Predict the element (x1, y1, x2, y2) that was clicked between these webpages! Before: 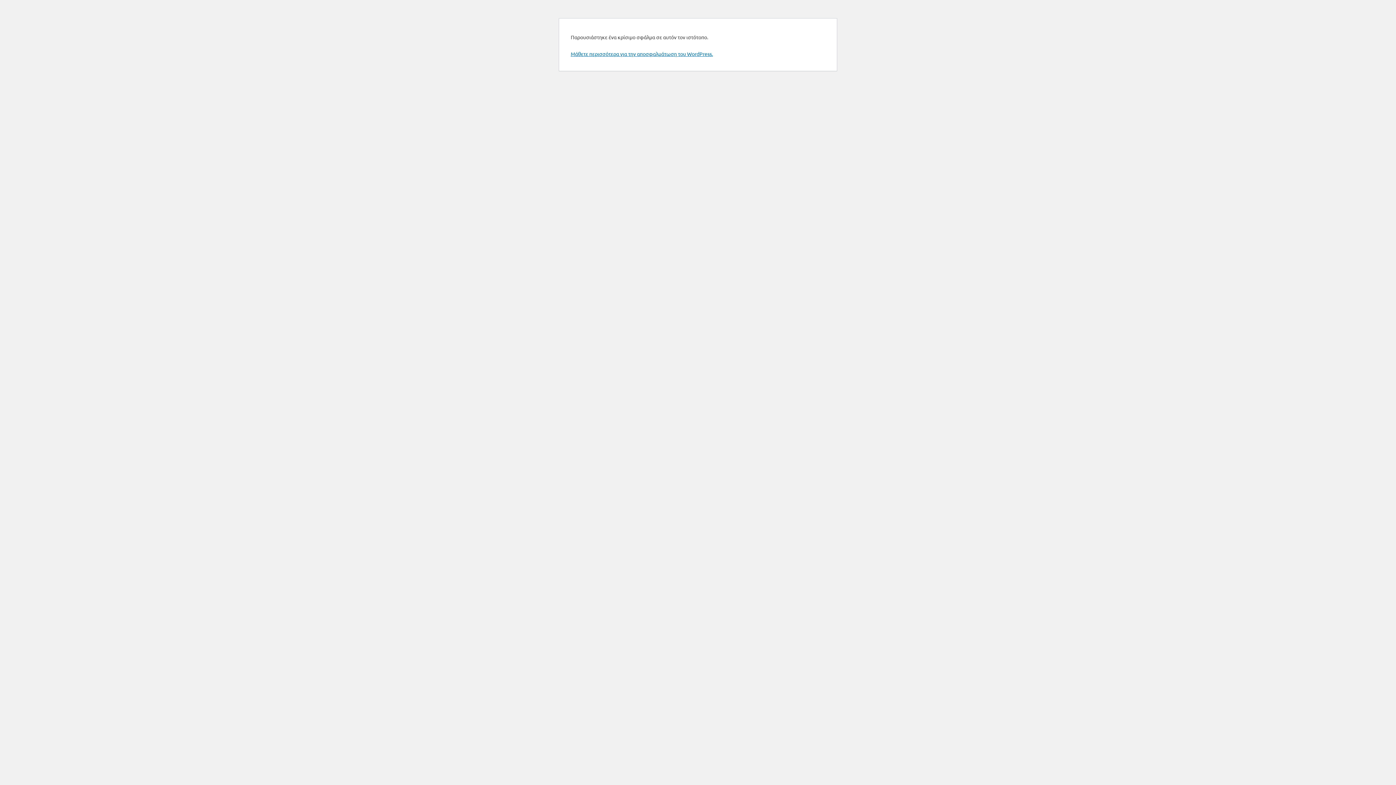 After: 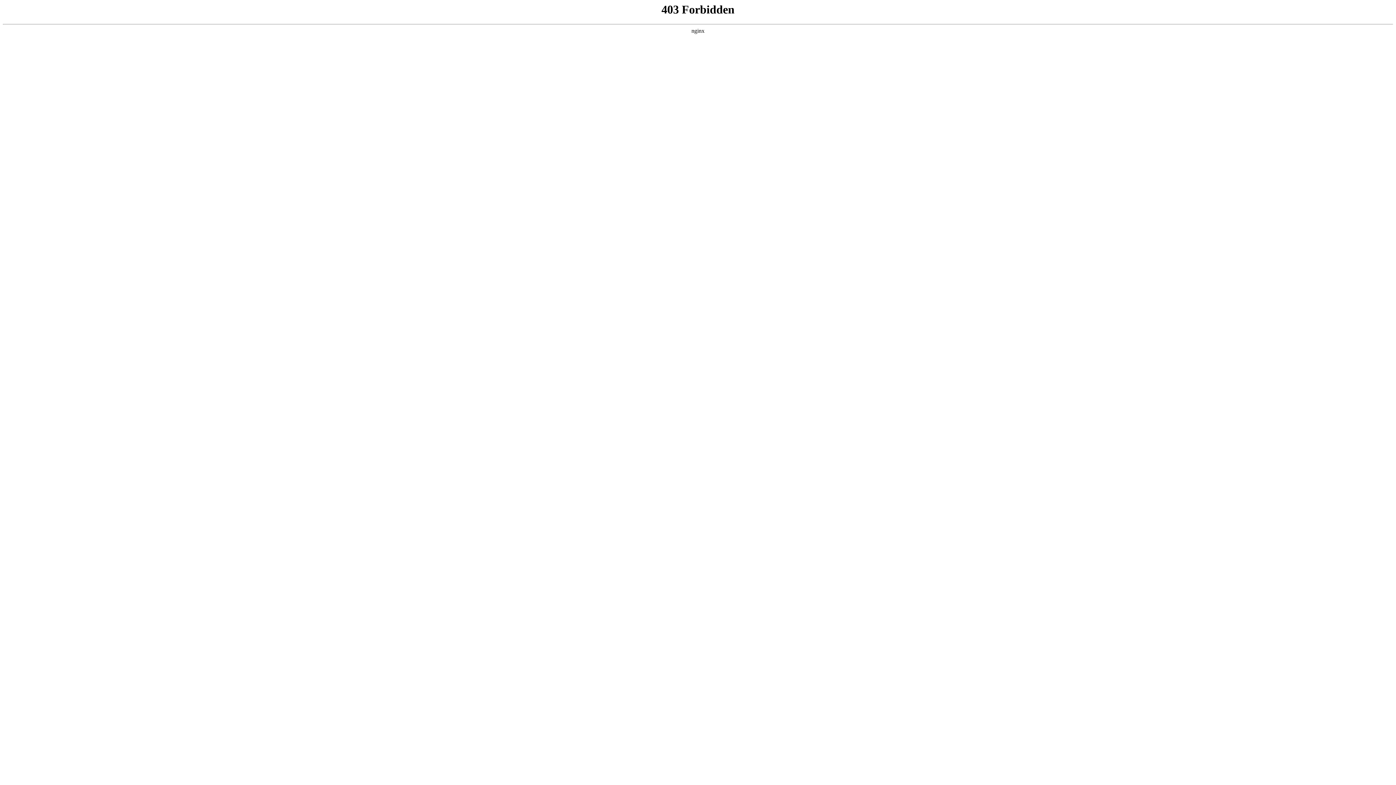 Action: bbox: (570, 50, 713, 57) label: Μάθετε περισσότερα για την αποσφαλμάτωση του WordPress.